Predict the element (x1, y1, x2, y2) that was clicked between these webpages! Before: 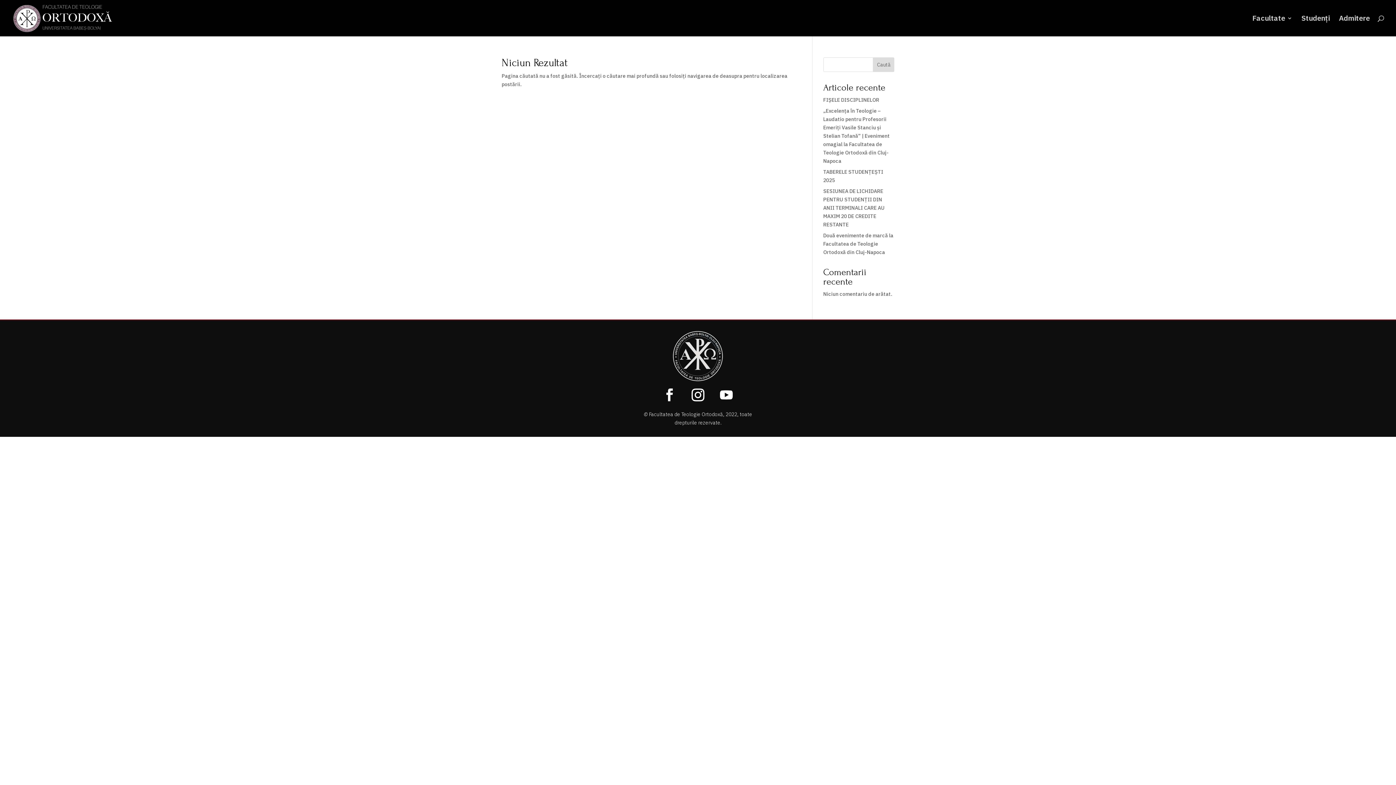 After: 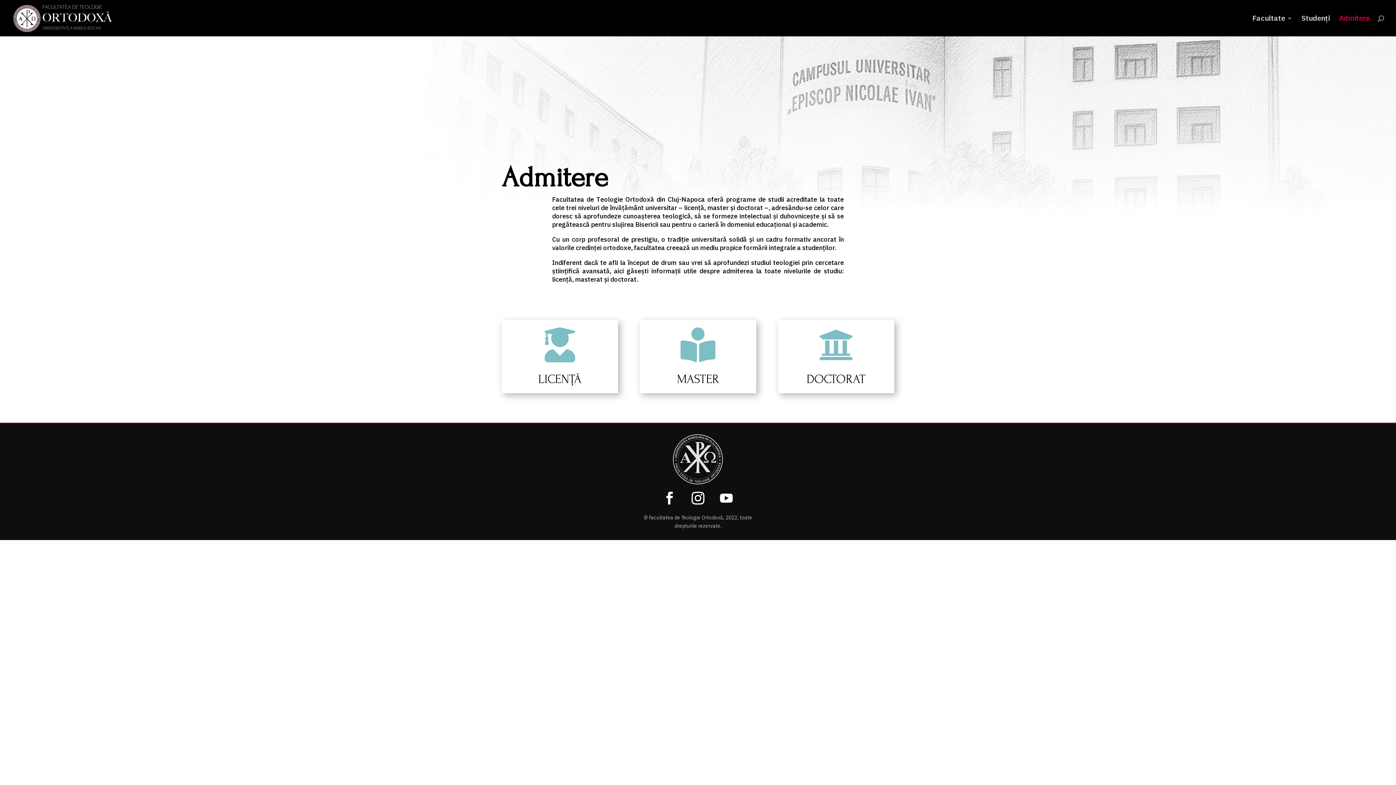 Action: label: Admitere bbox: (1339, 15, 1370, 36)